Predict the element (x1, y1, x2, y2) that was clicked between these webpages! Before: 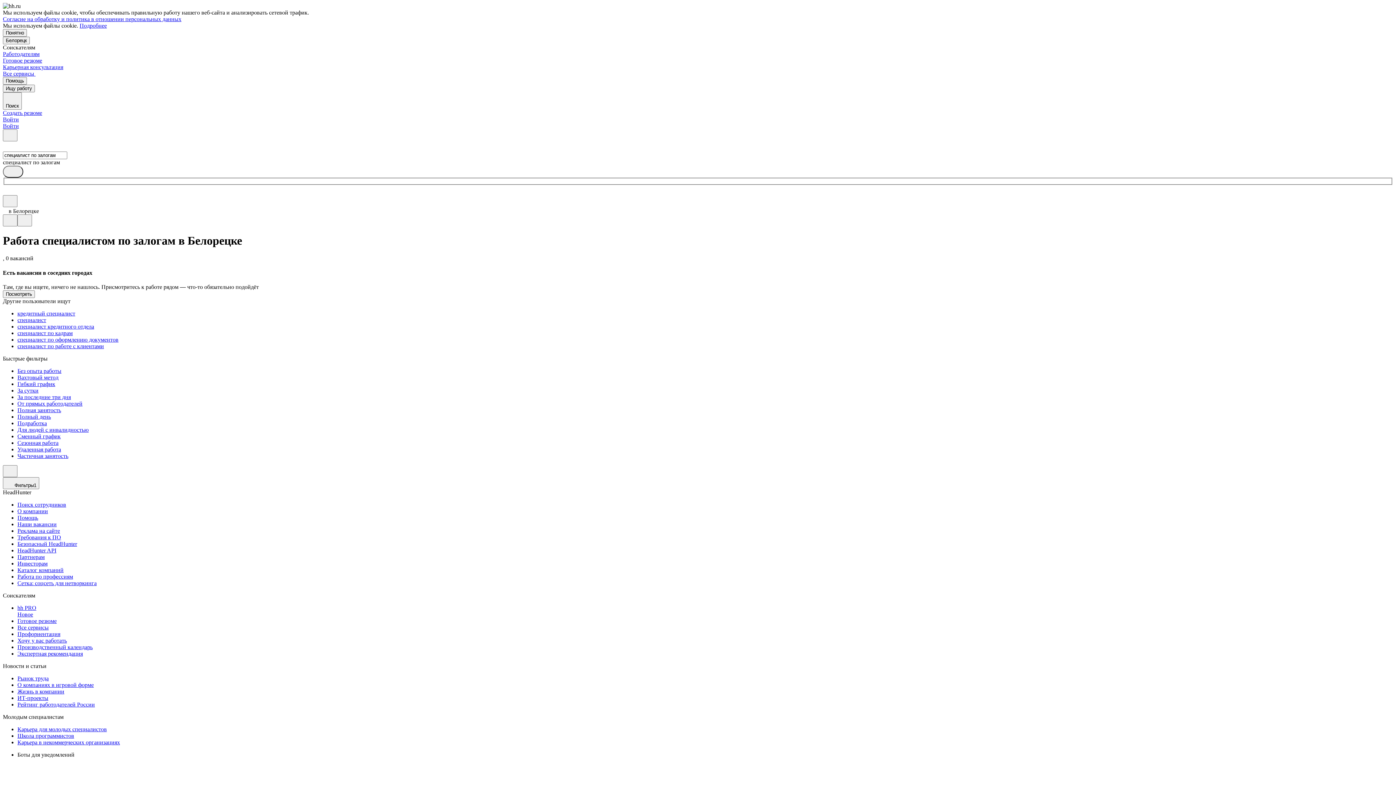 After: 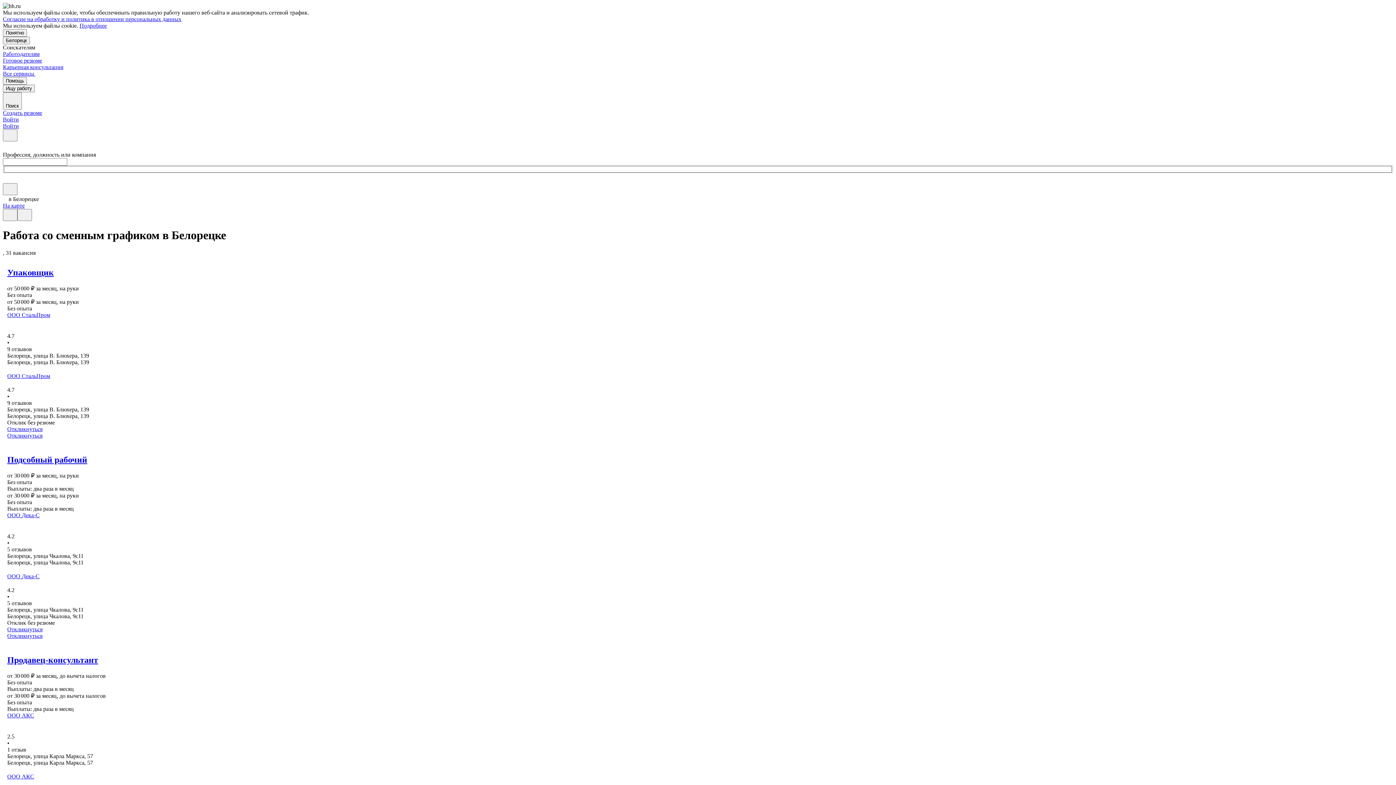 Action: bbox: (17, 433, 1393, 440) label: Сменный график